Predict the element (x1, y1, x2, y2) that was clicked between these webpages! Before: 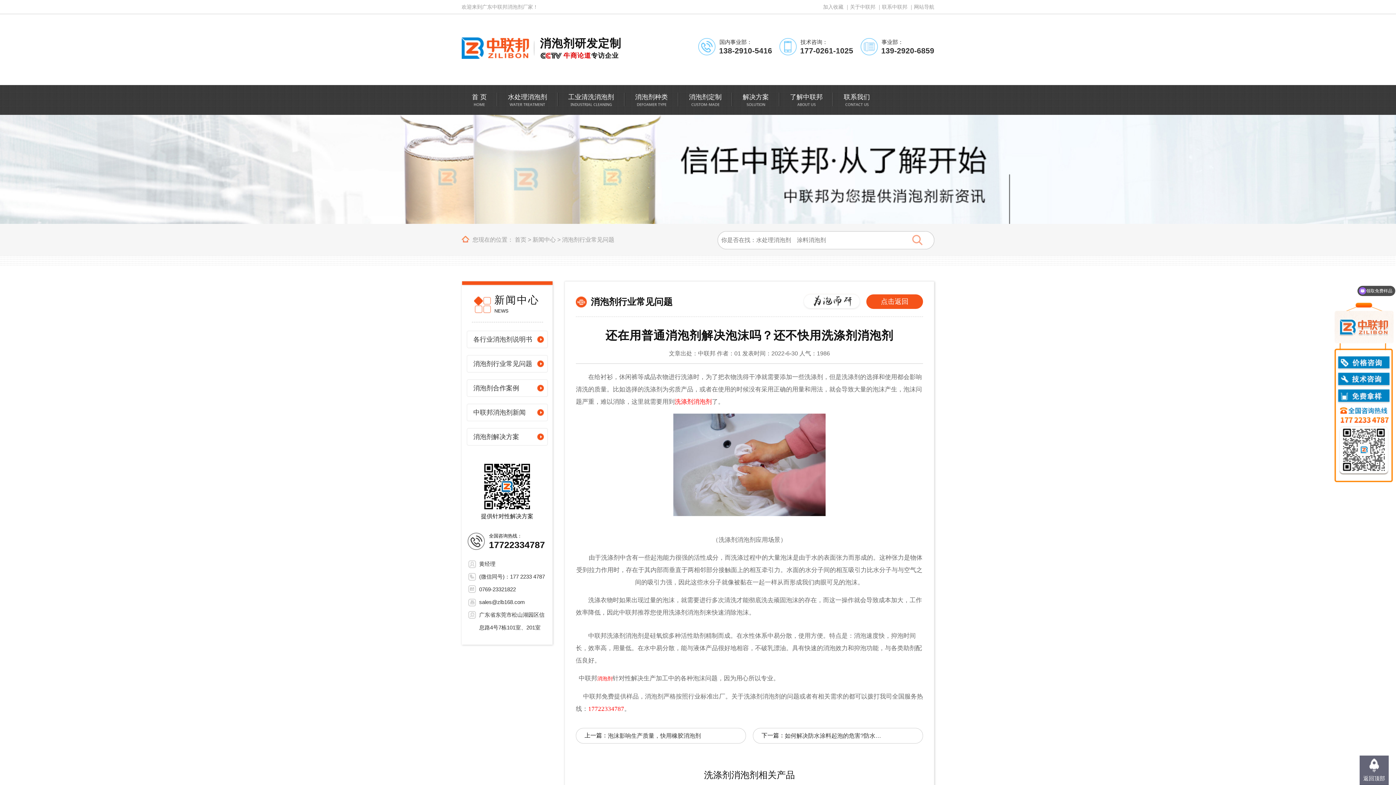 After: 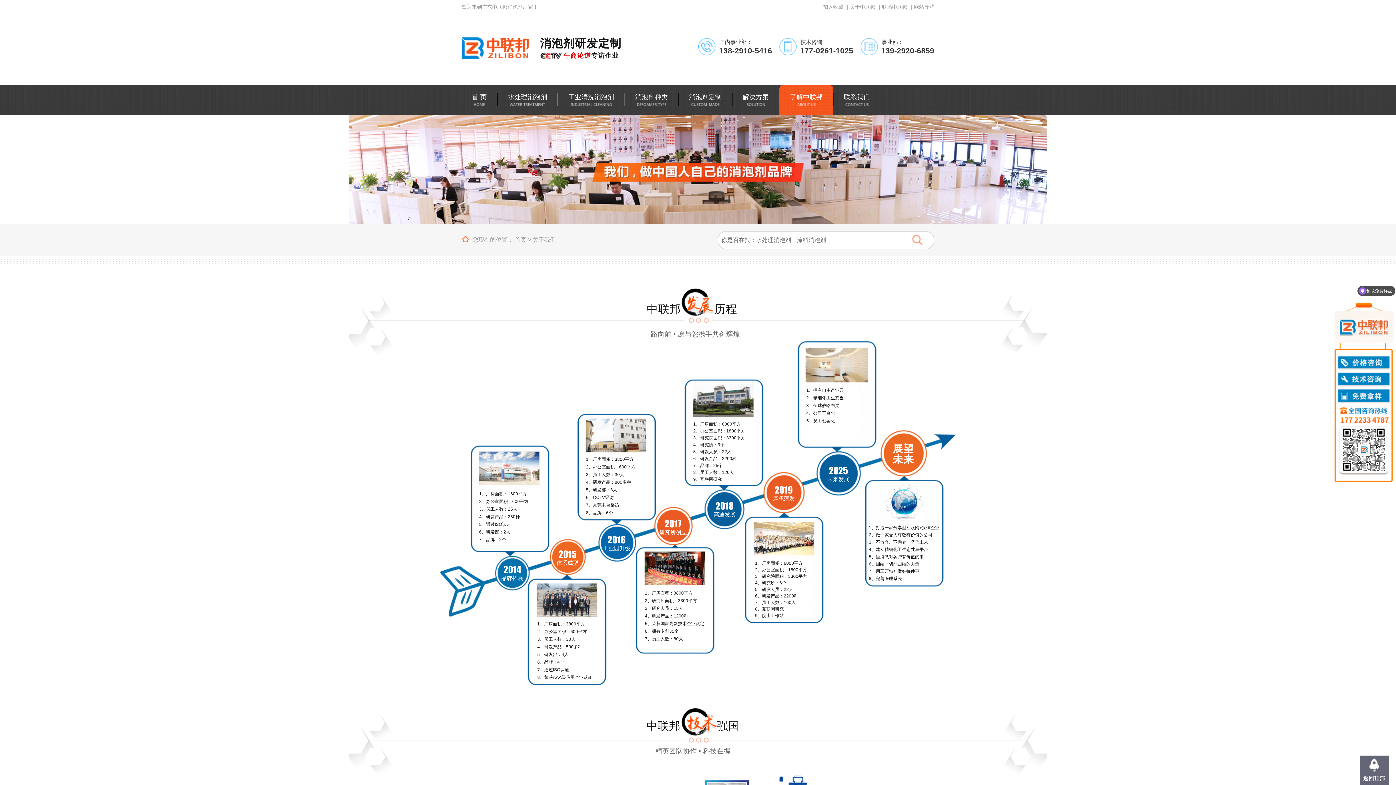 Action: label: 了解中联邦 bbox: (779, 85, 833, 114)